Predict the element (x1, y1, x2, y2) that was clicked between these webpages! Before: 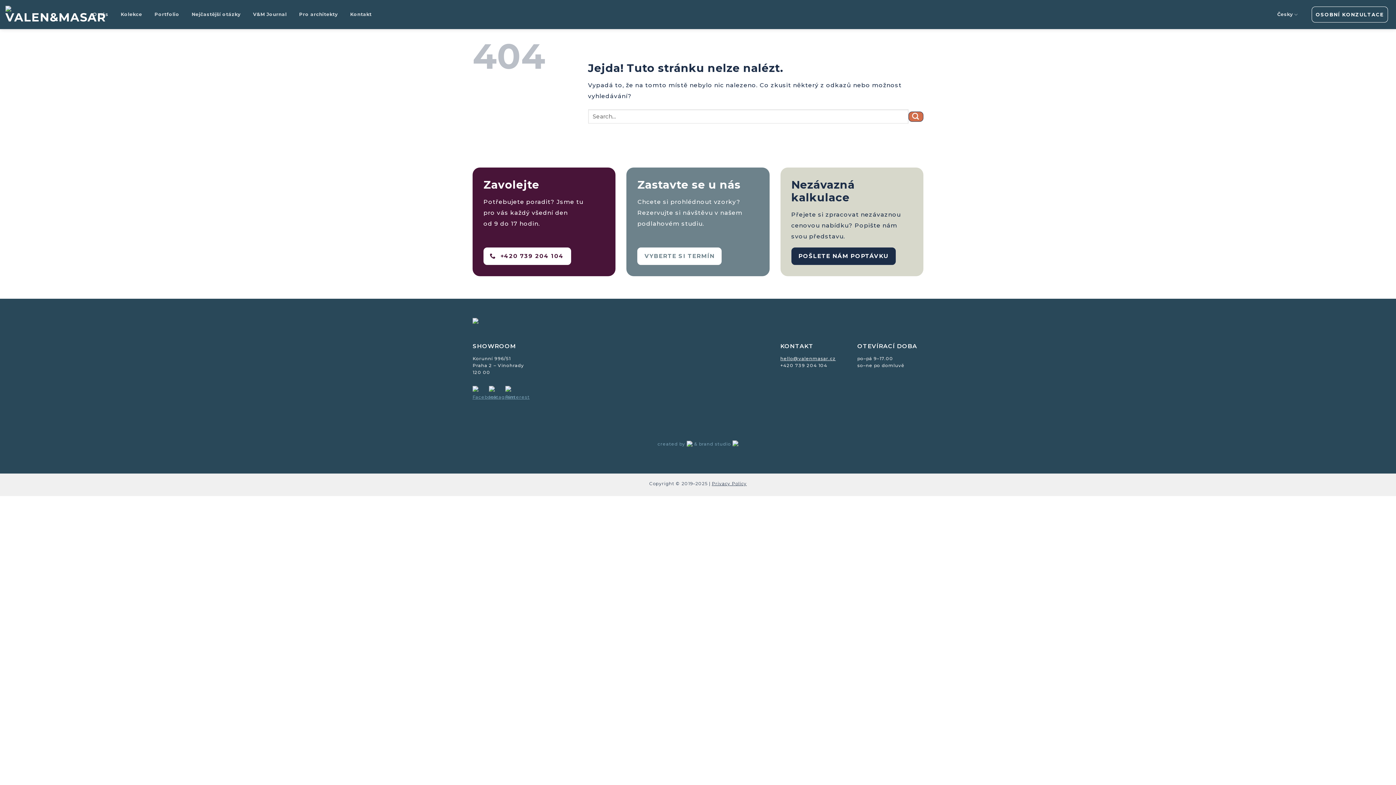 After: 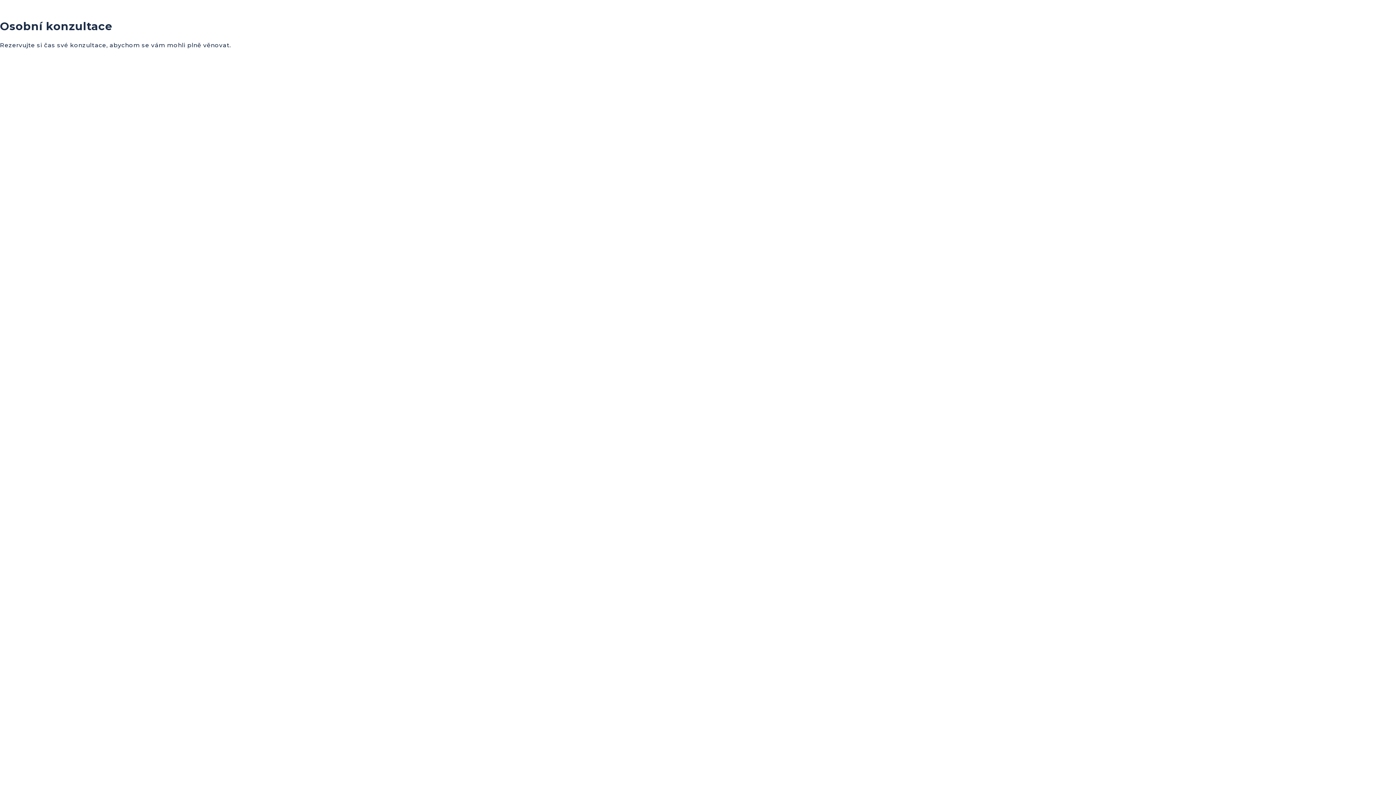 Action: bbox: (637, 247, 721, 265) label: VYBERTE SI TERMÍN